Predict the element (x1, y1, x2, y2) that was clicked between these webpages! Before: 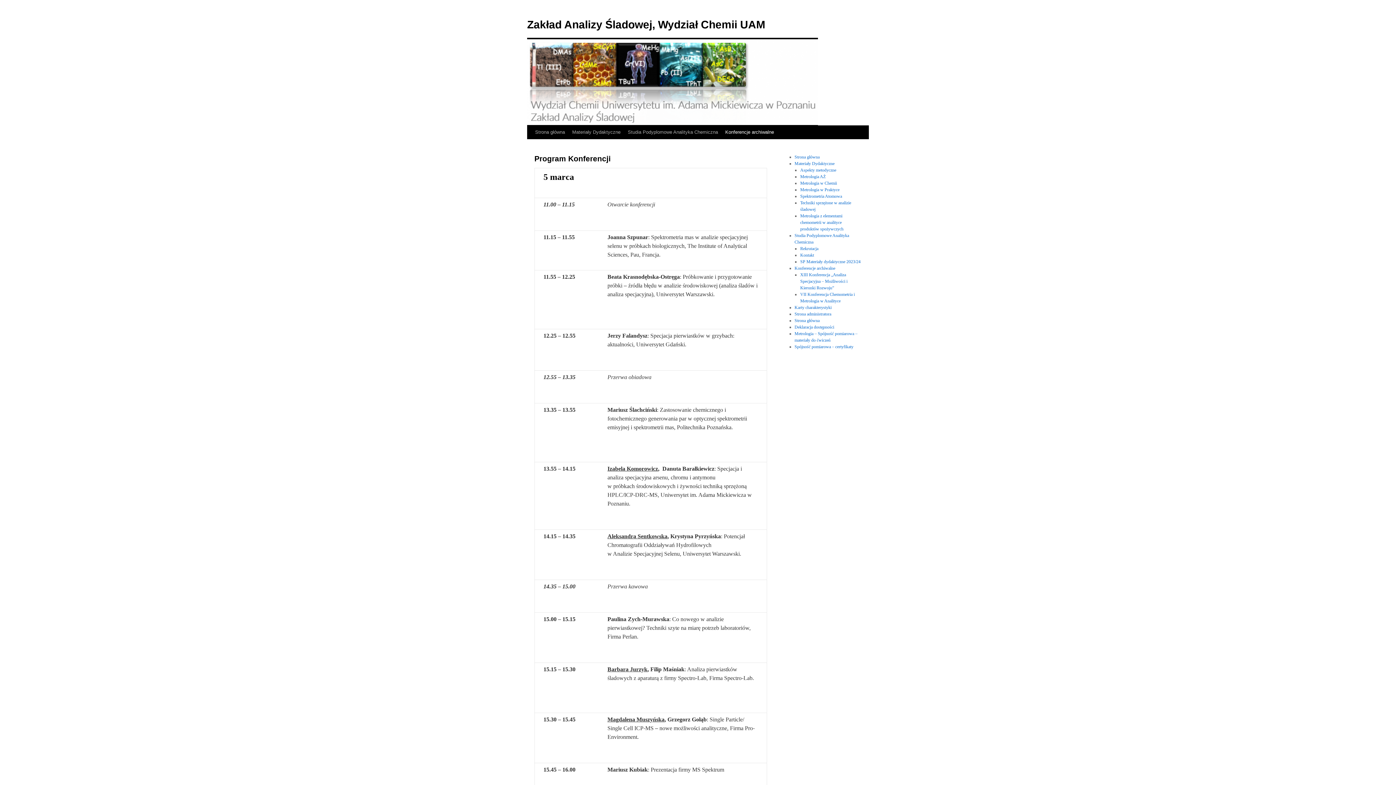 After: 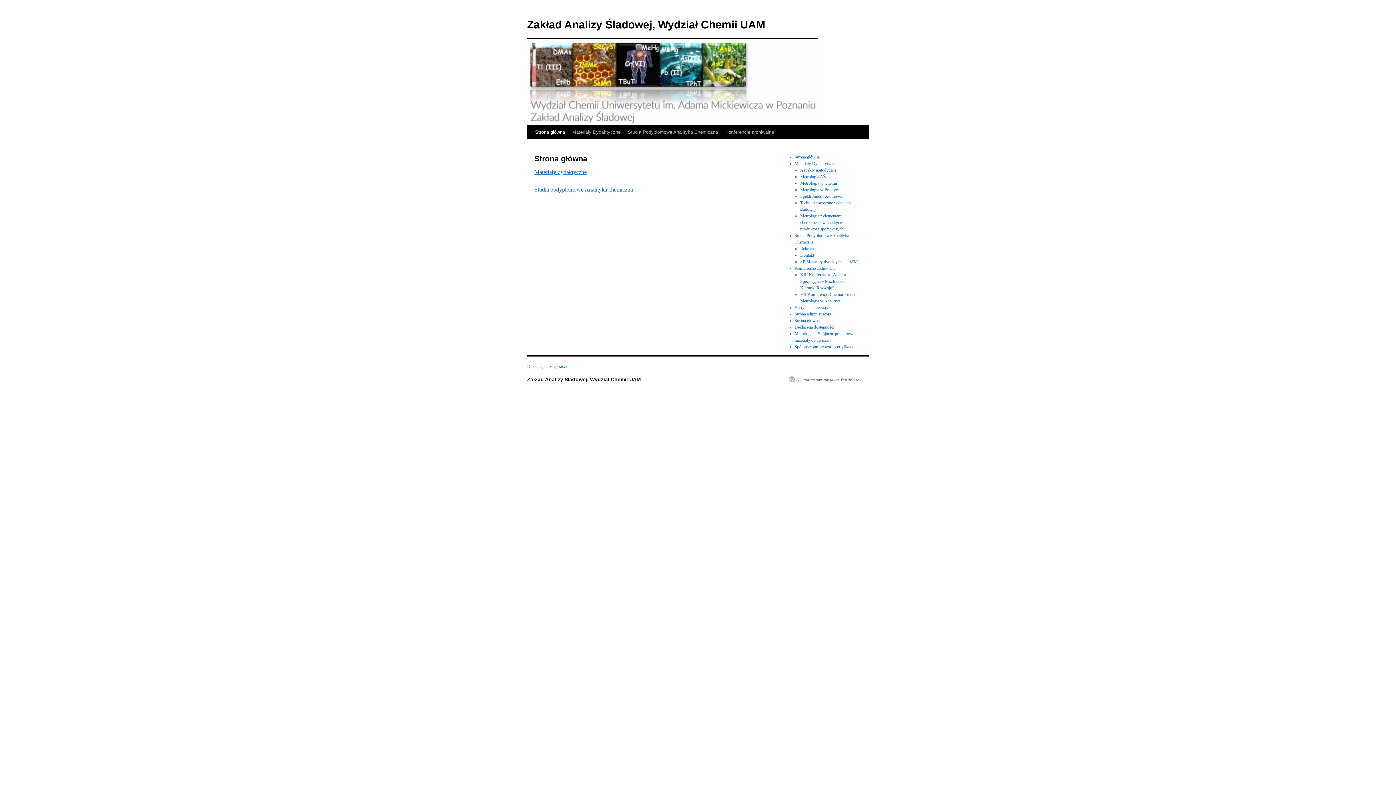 Action: bbox: (794, 154, 819, 159) label: Strona główna